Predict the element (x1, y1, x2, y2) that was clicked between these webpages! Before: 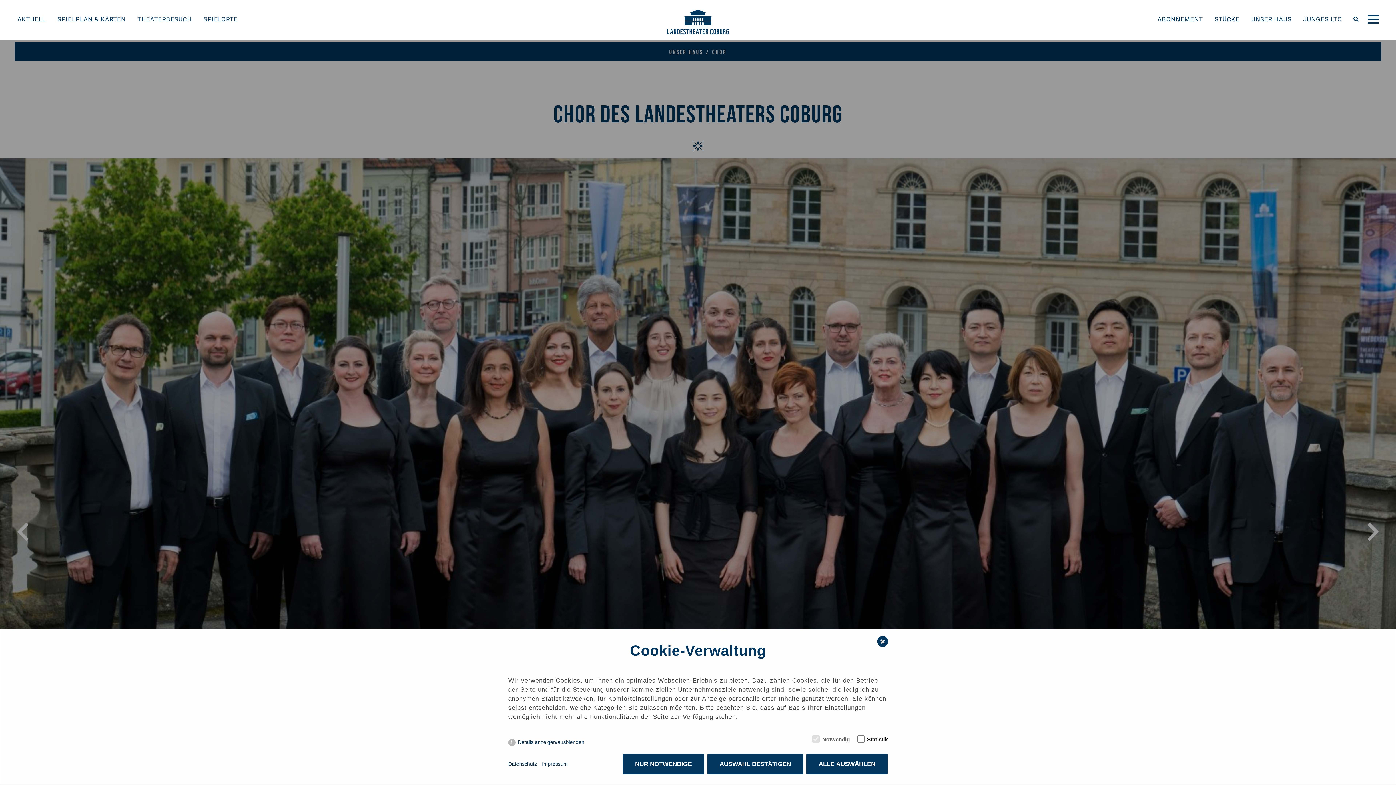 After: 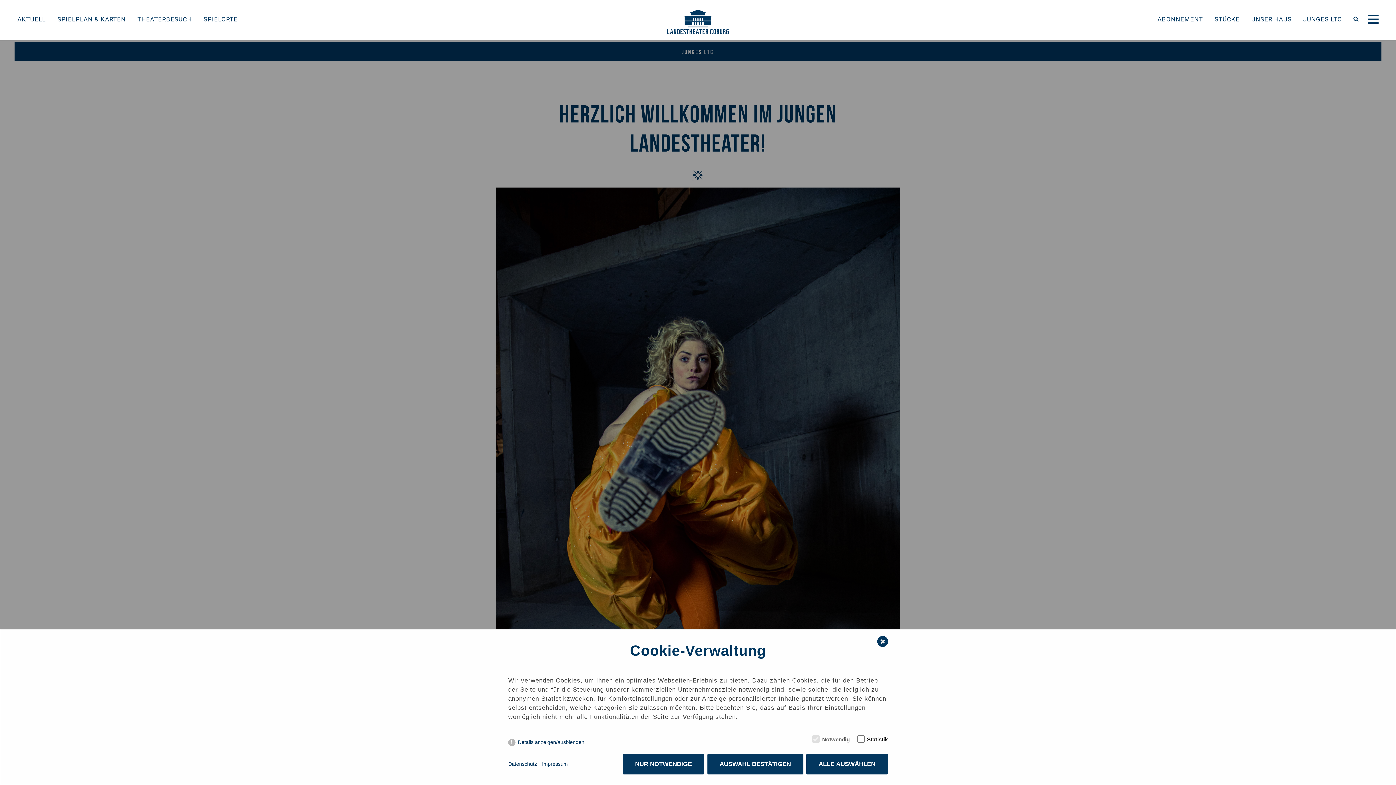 Action: bbox: (1297, 3, 1348, 40) label: JUNGES LTC